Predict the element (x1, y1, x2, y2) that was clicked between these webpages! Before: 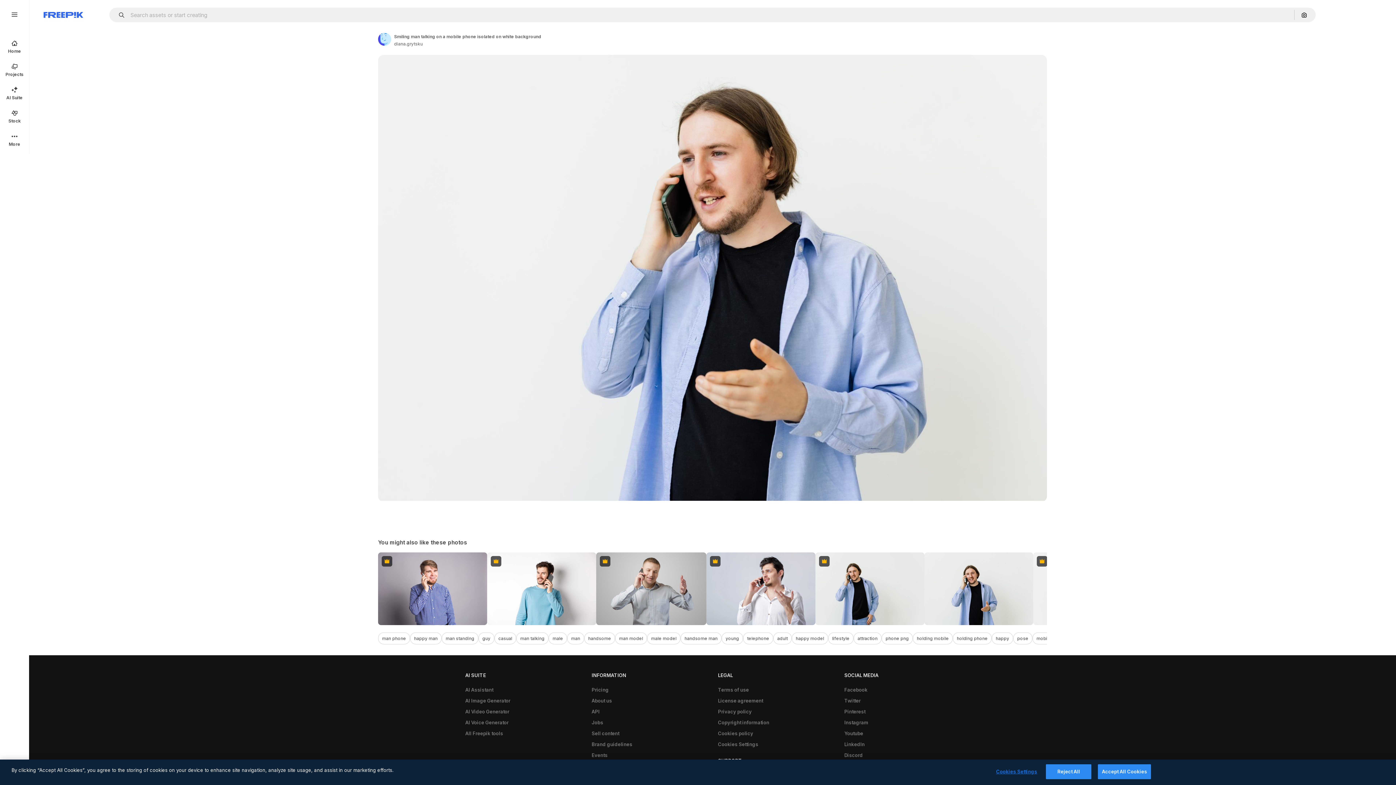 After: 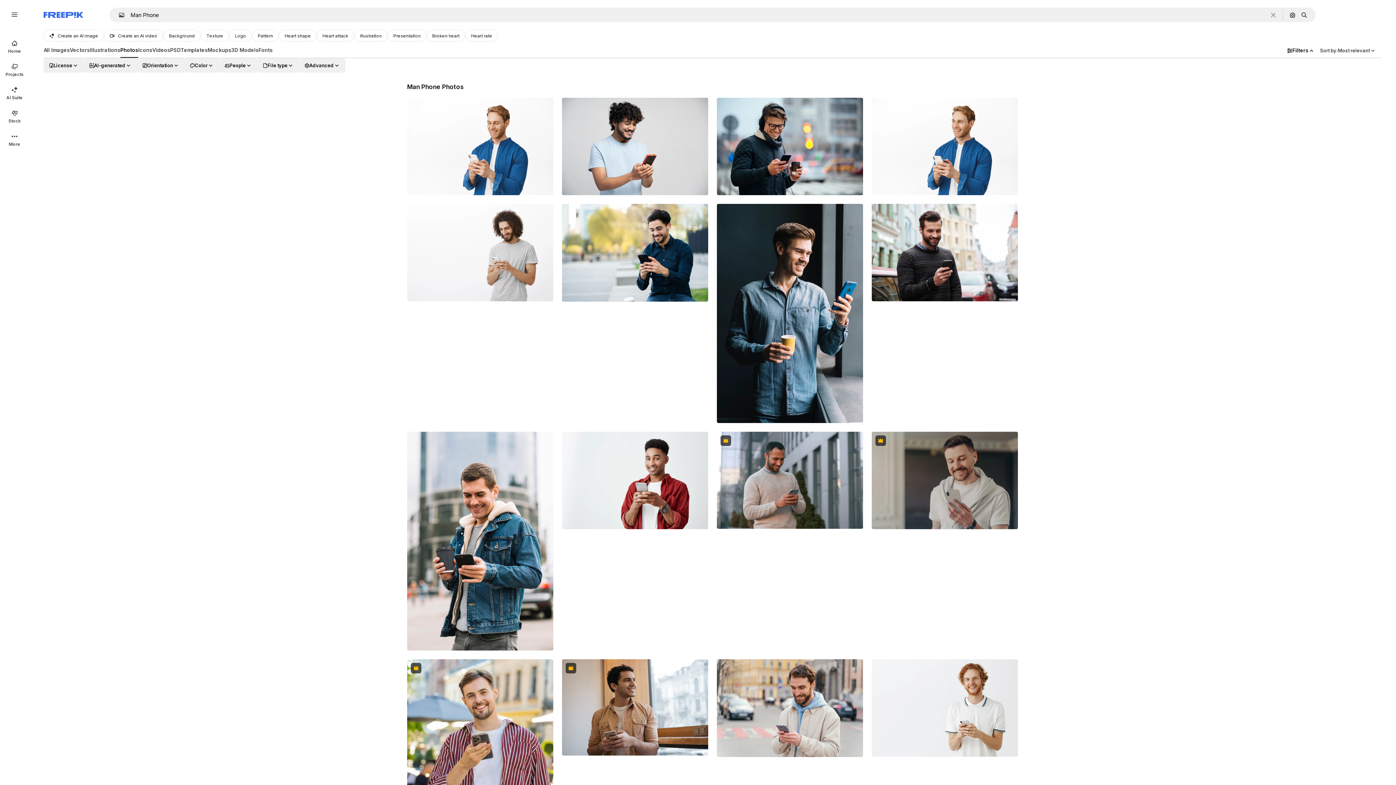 Action: bbox: (378, 632, 410, 644) label: man phone